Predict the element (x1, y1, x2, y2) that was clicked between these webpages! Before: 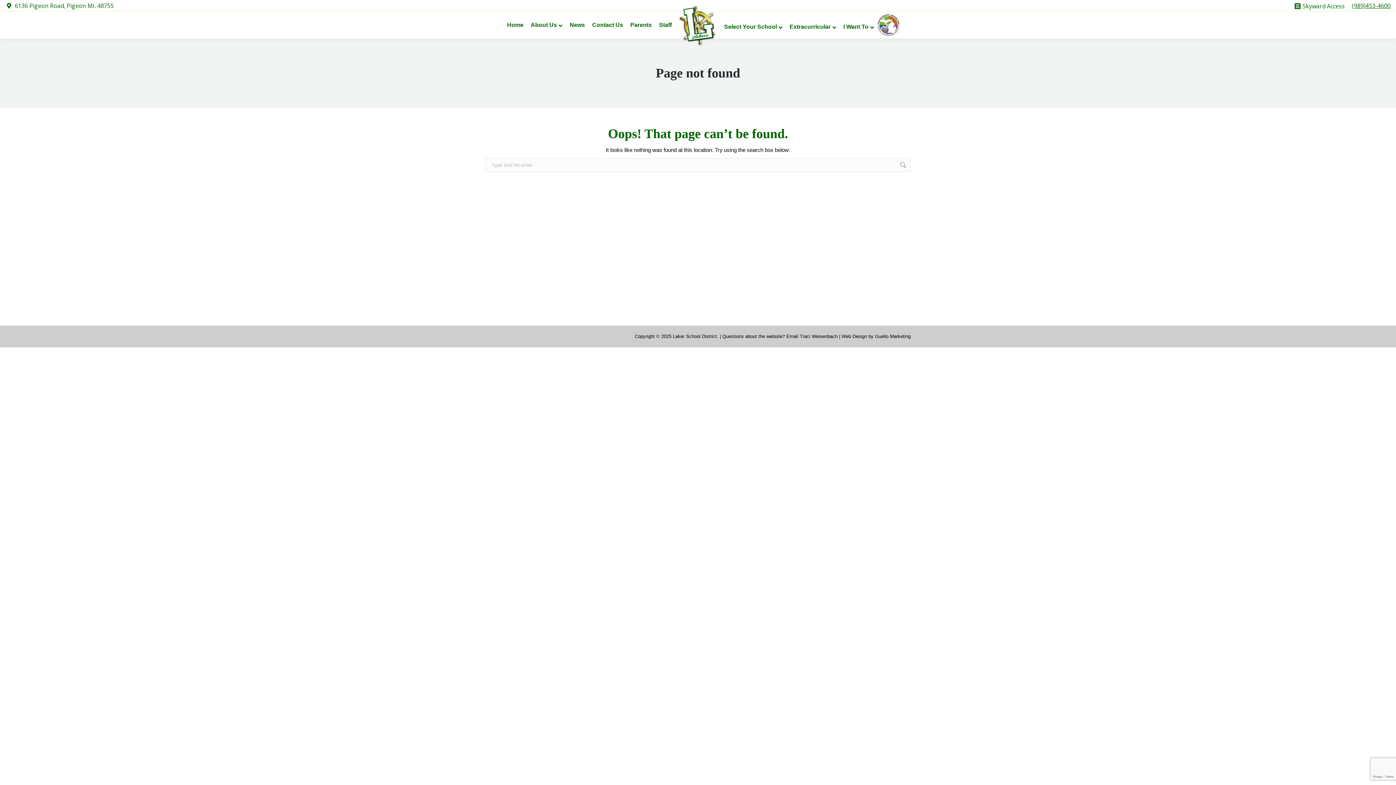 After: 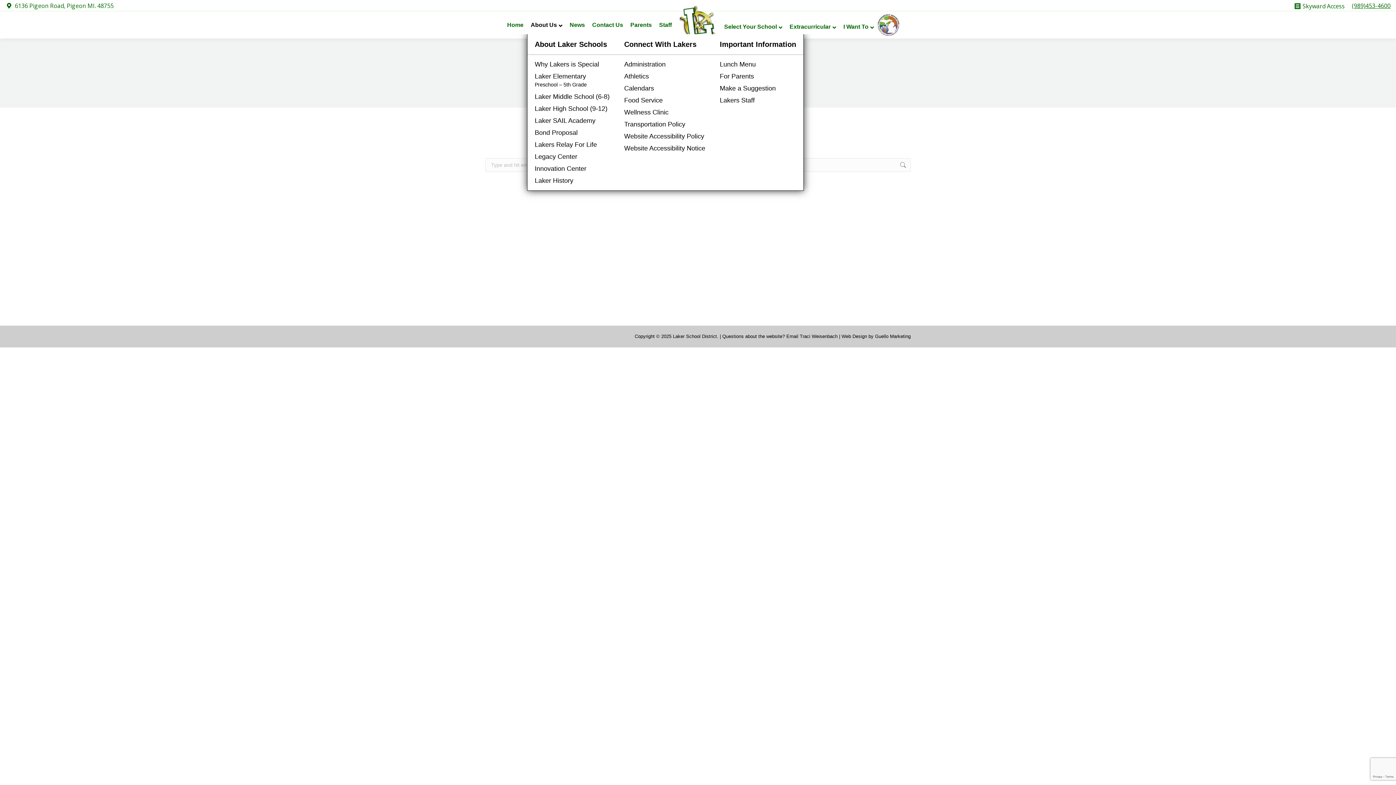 Action: bbox: (527, 15, 566, 34) label: About Us